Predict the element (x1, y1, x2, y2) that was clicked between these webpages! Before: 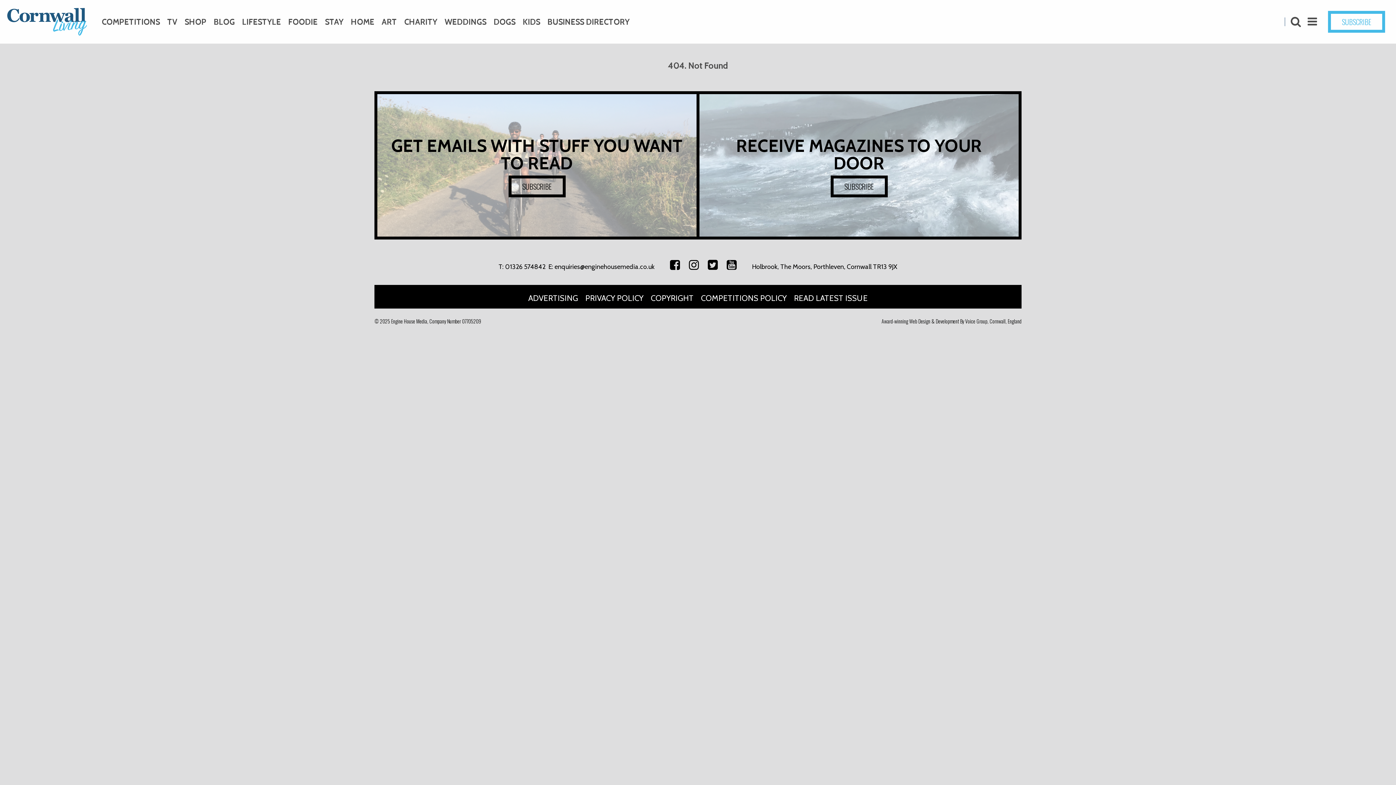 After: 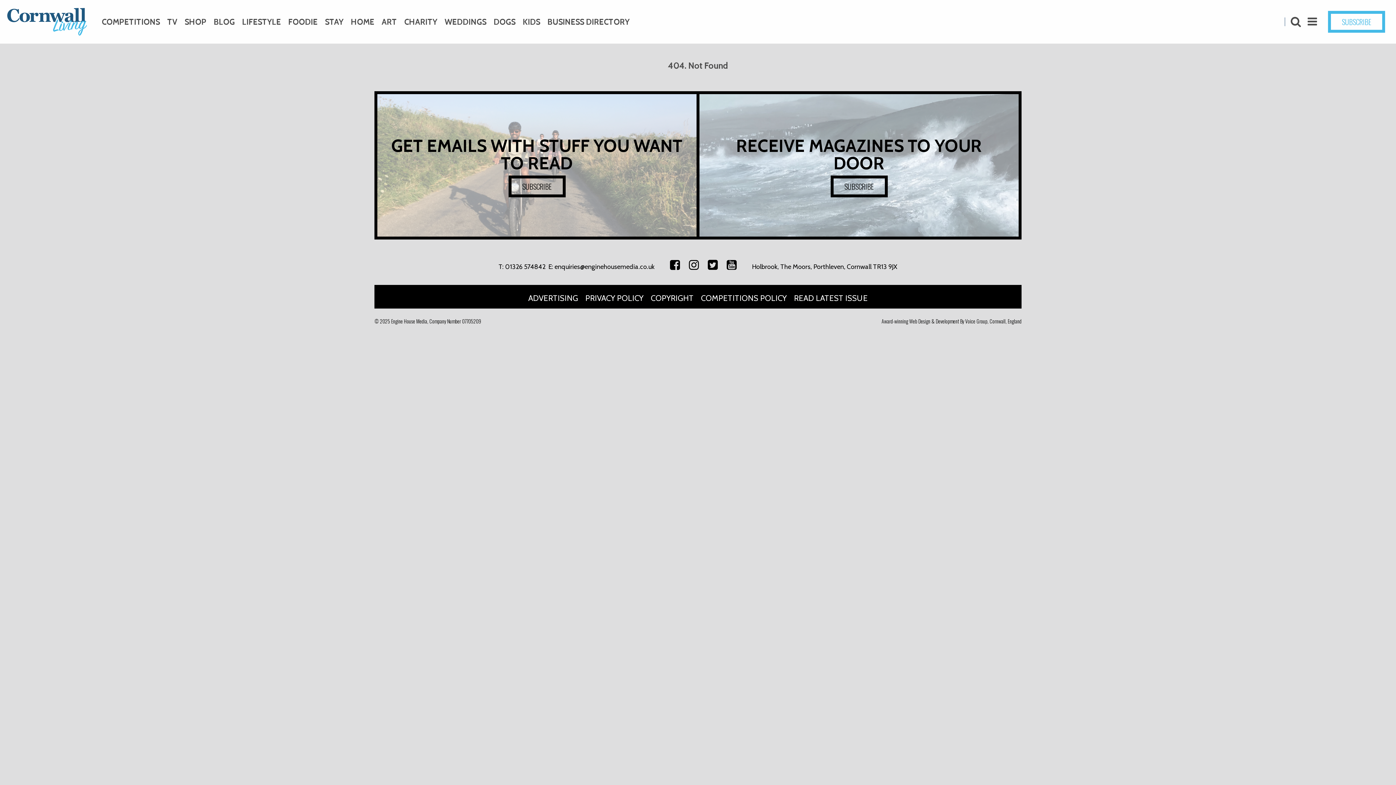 Action: label: Award-winning Web Design & Development By Voice Group, Cornwall, England bbox: (881, 317, 1021, 325)